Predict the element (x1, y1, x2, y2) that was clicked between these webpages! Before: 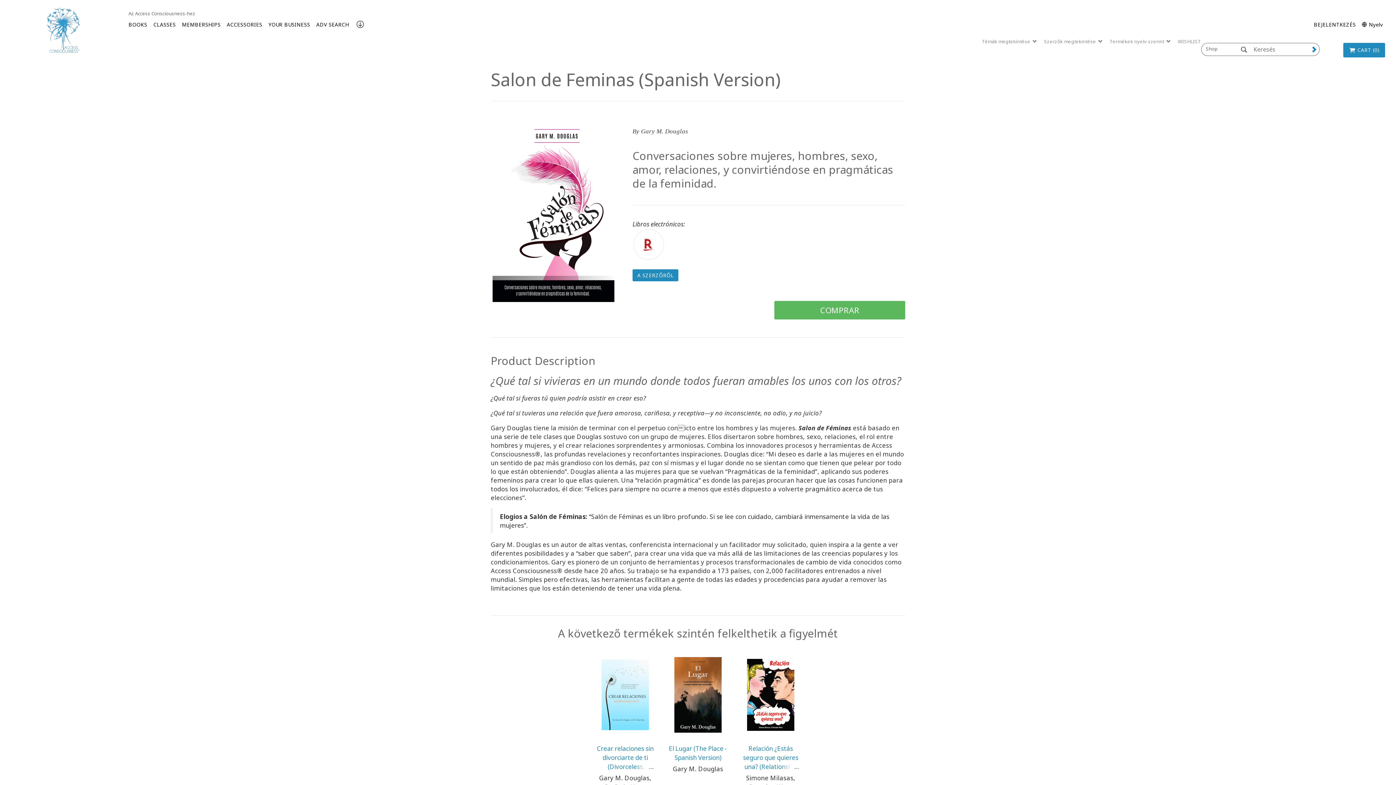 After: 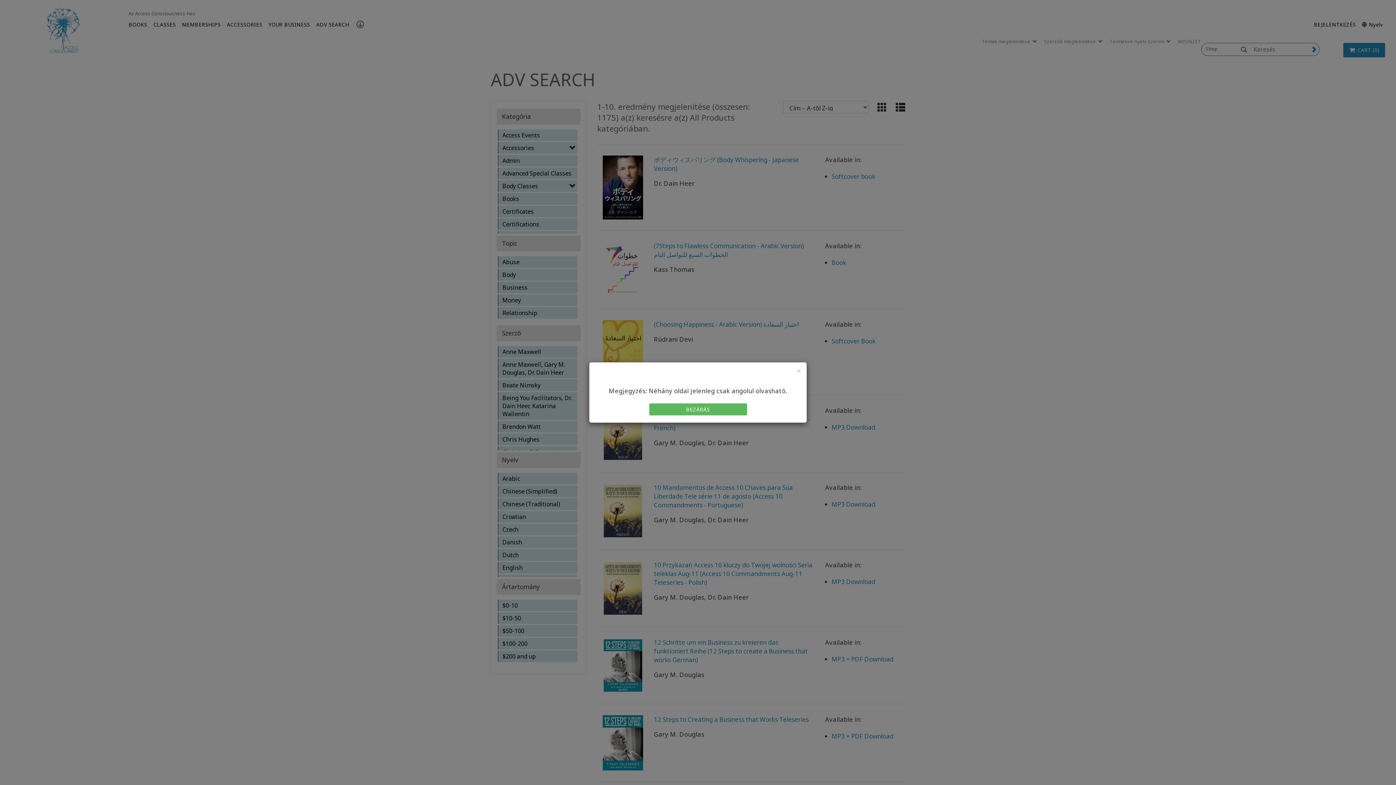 Action: bbox: (314, 19, 351, 29) label: ADV SEARCH